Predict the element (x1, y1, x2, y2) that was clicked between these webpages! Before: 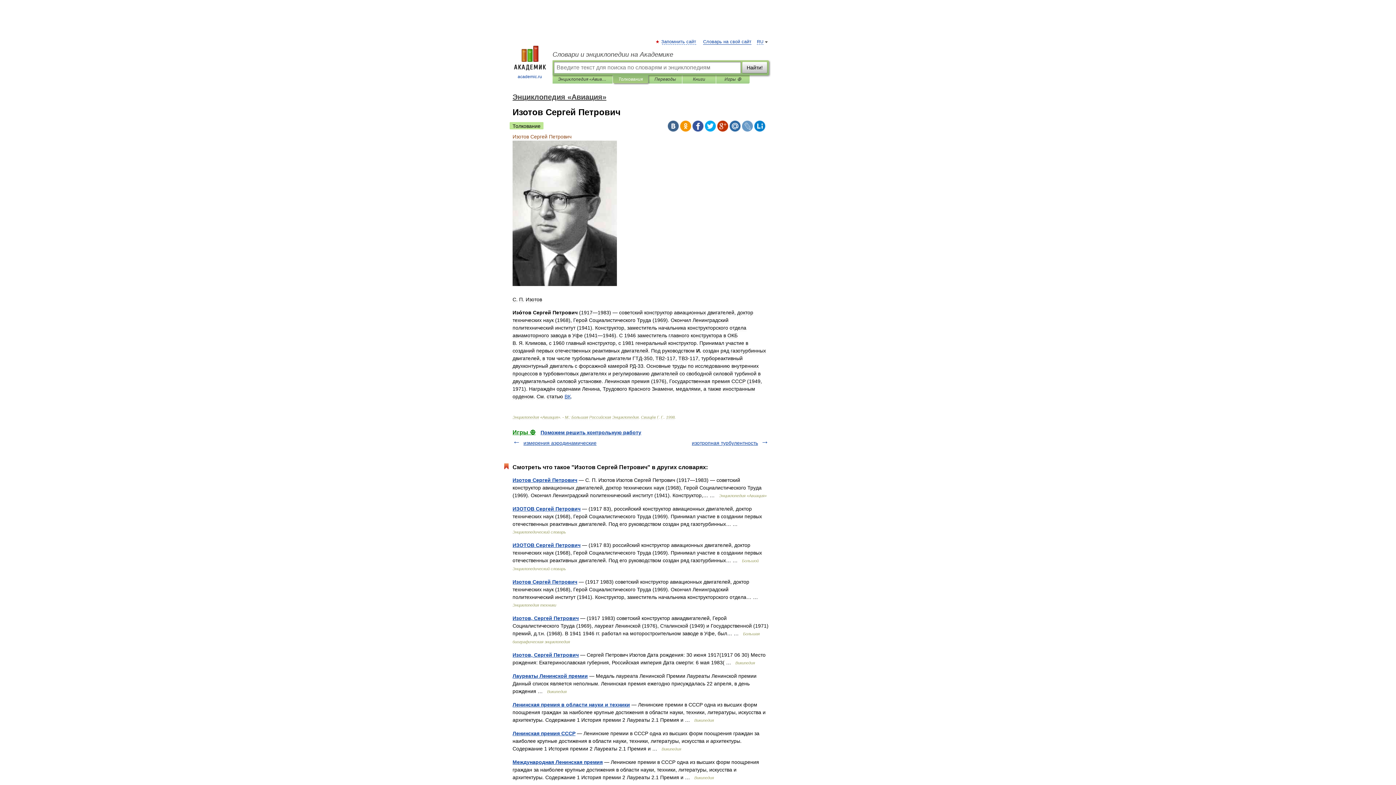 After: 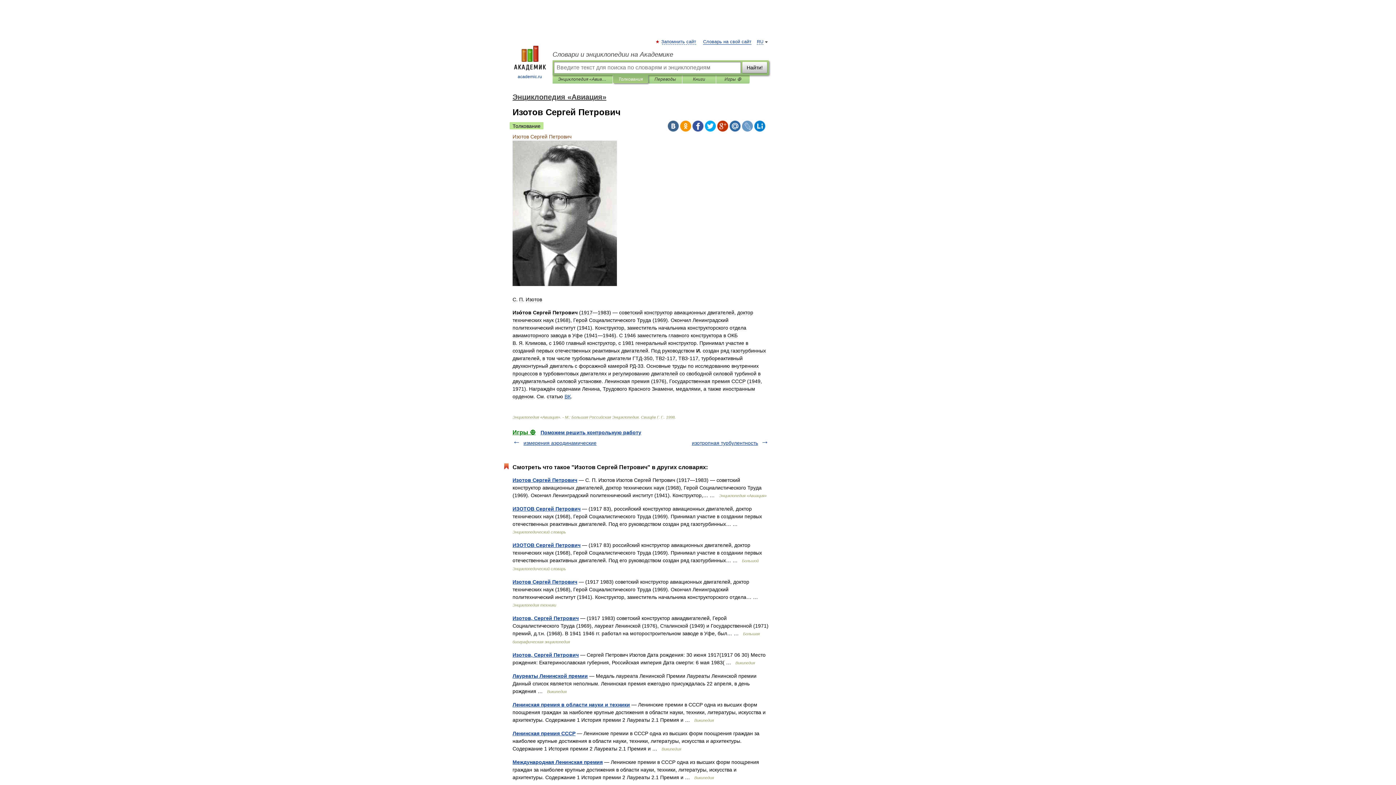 Action: bbox: (705, 120, 716, 131)